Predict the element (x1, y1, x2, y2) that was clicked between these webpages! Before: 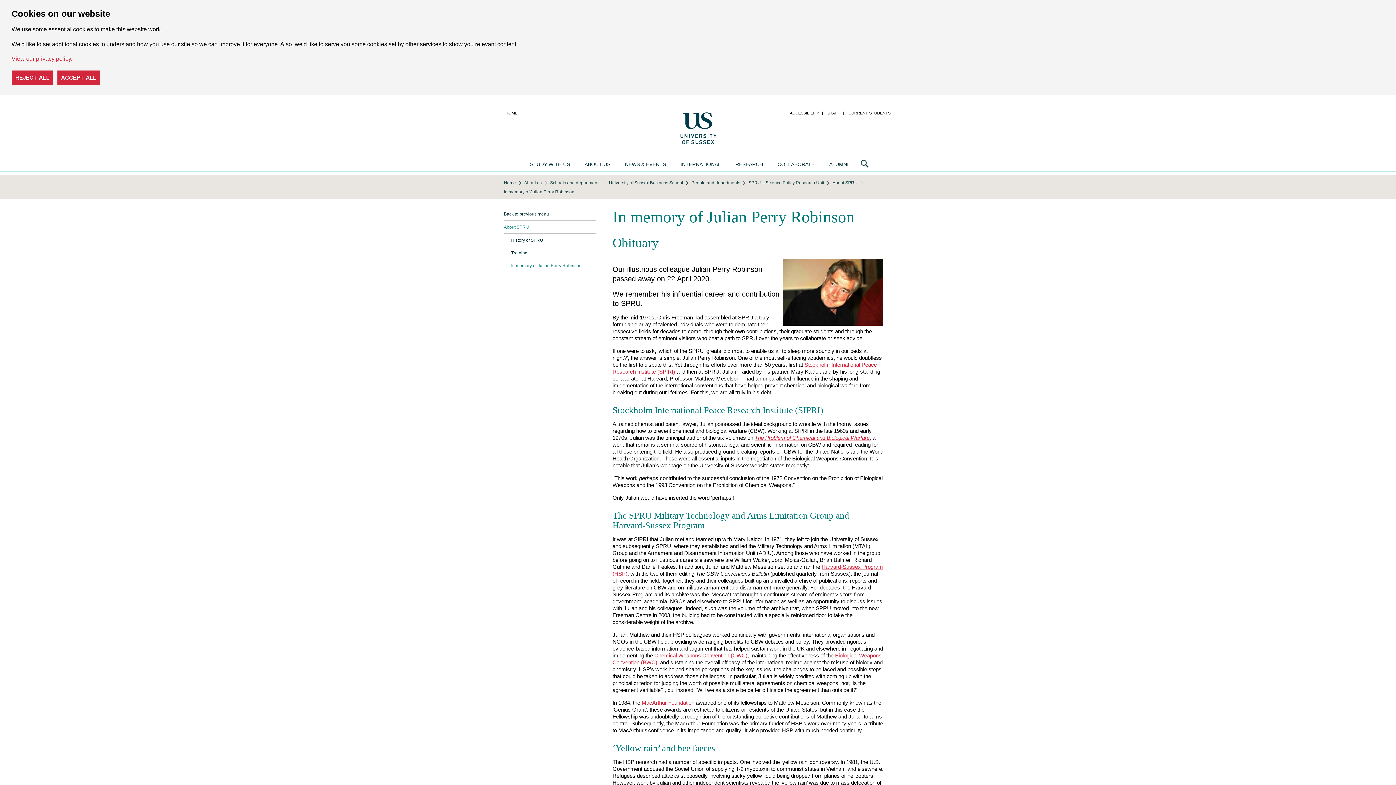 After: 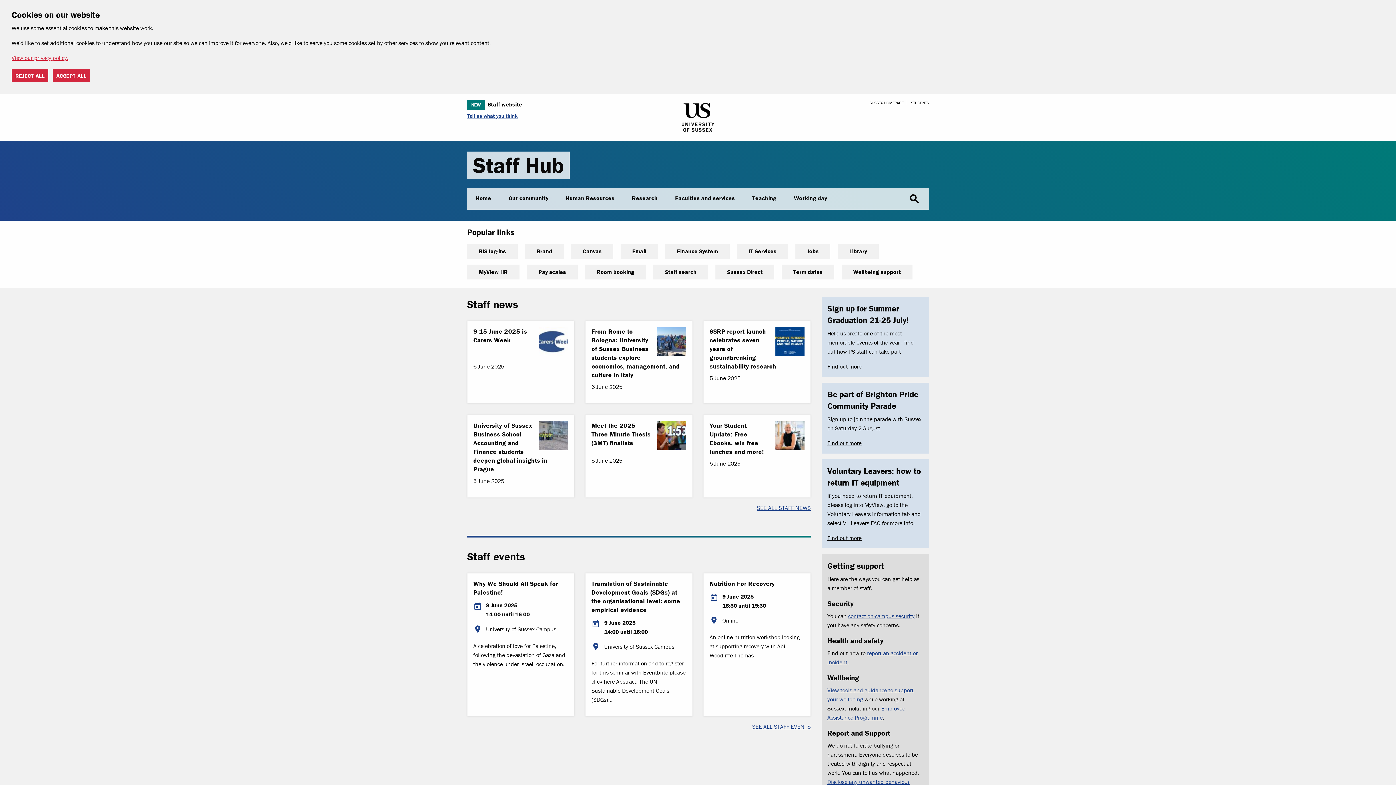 Action: label: STAFF bbox: (824, 109, 843, 117)